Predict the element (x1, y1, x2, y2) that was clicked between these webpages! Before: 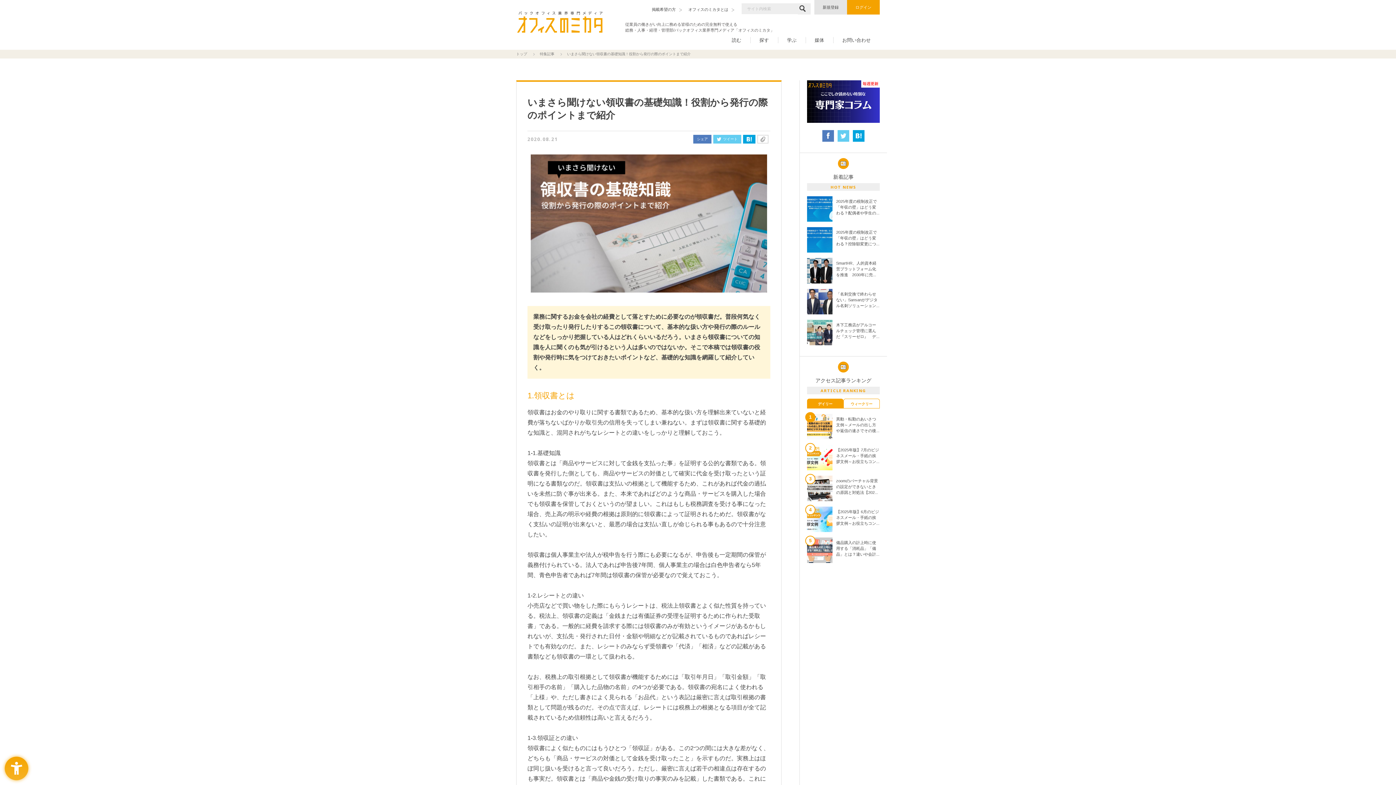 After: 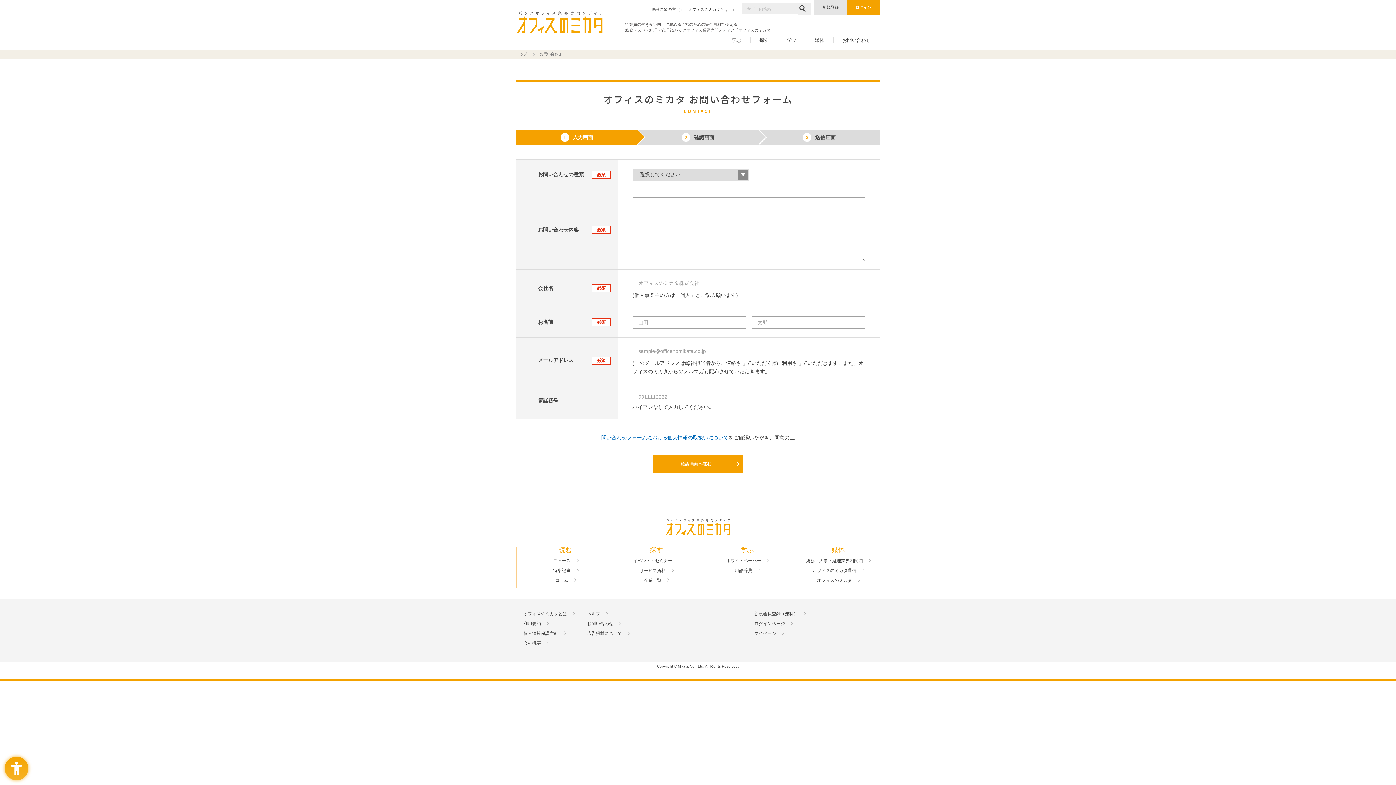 Action: label: お問い合わせ bbox: (833, 34, 880, 46)